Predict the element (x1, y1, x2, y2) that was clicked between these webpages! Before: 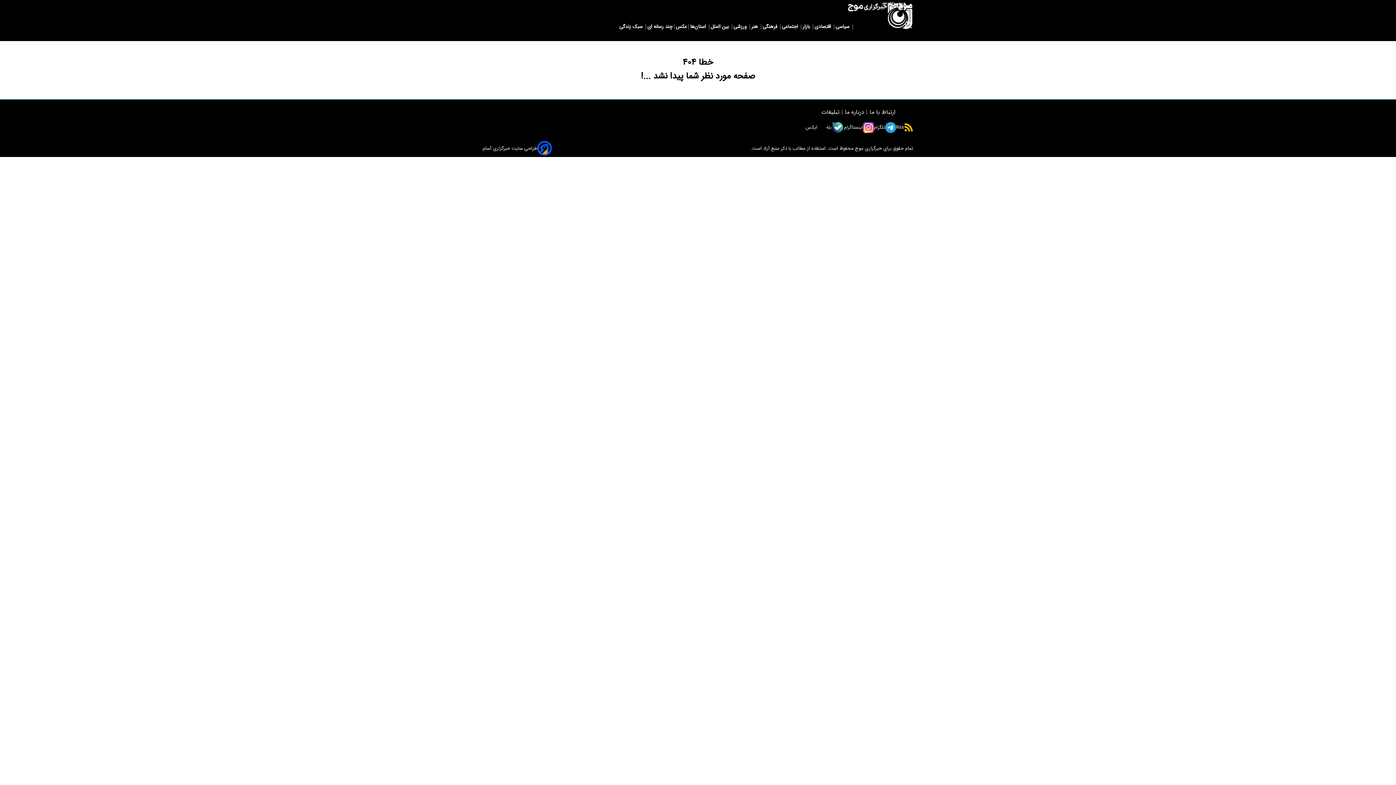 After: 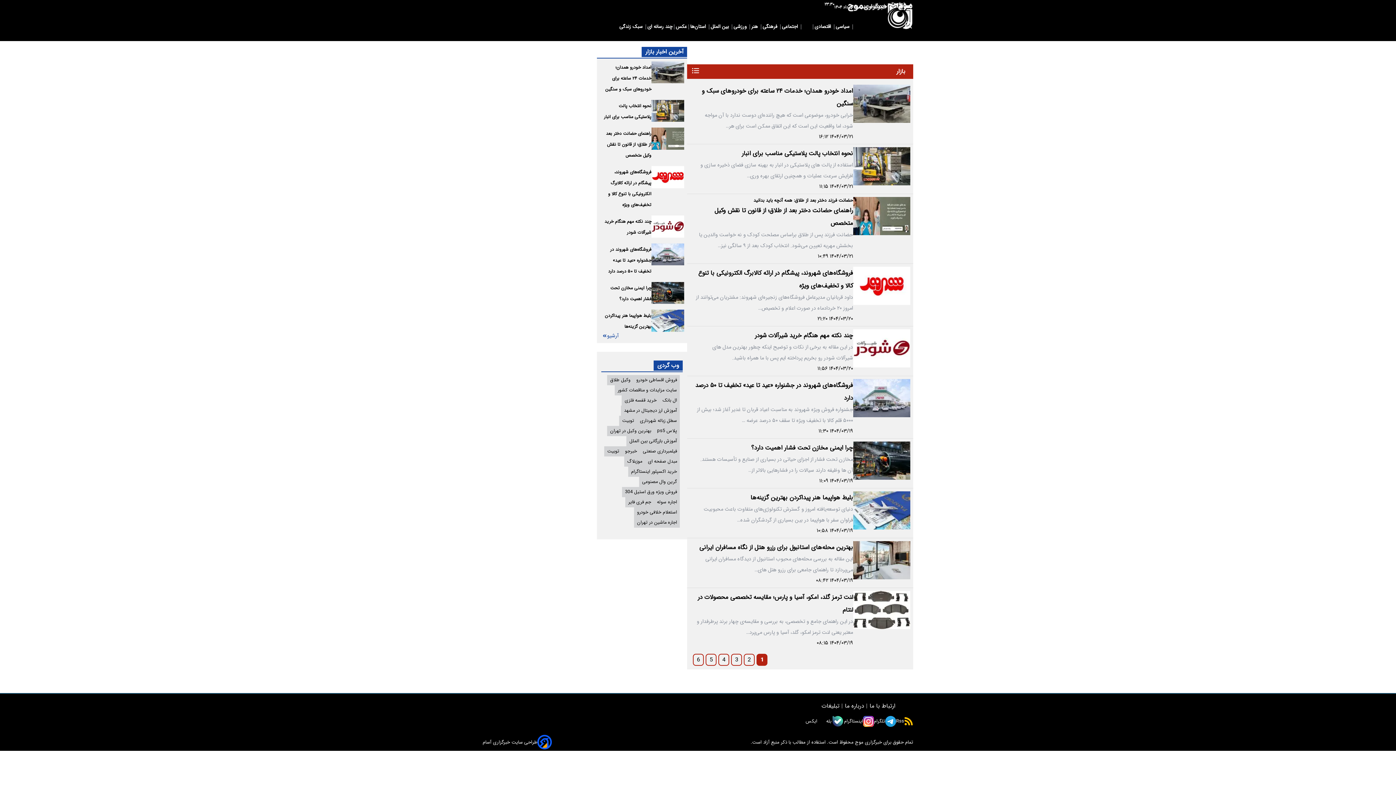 Action: label:  بازار bbox: (801, 12, 813, 41)